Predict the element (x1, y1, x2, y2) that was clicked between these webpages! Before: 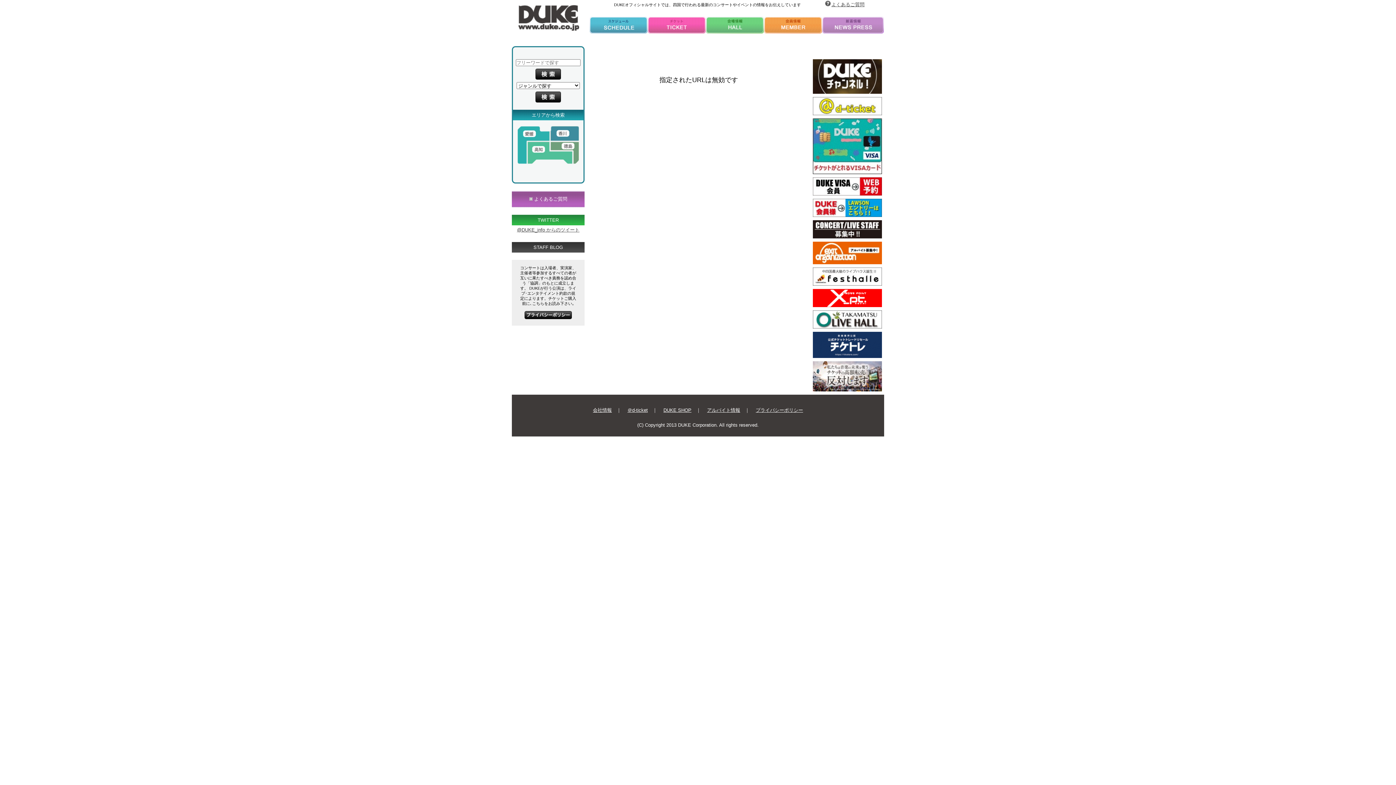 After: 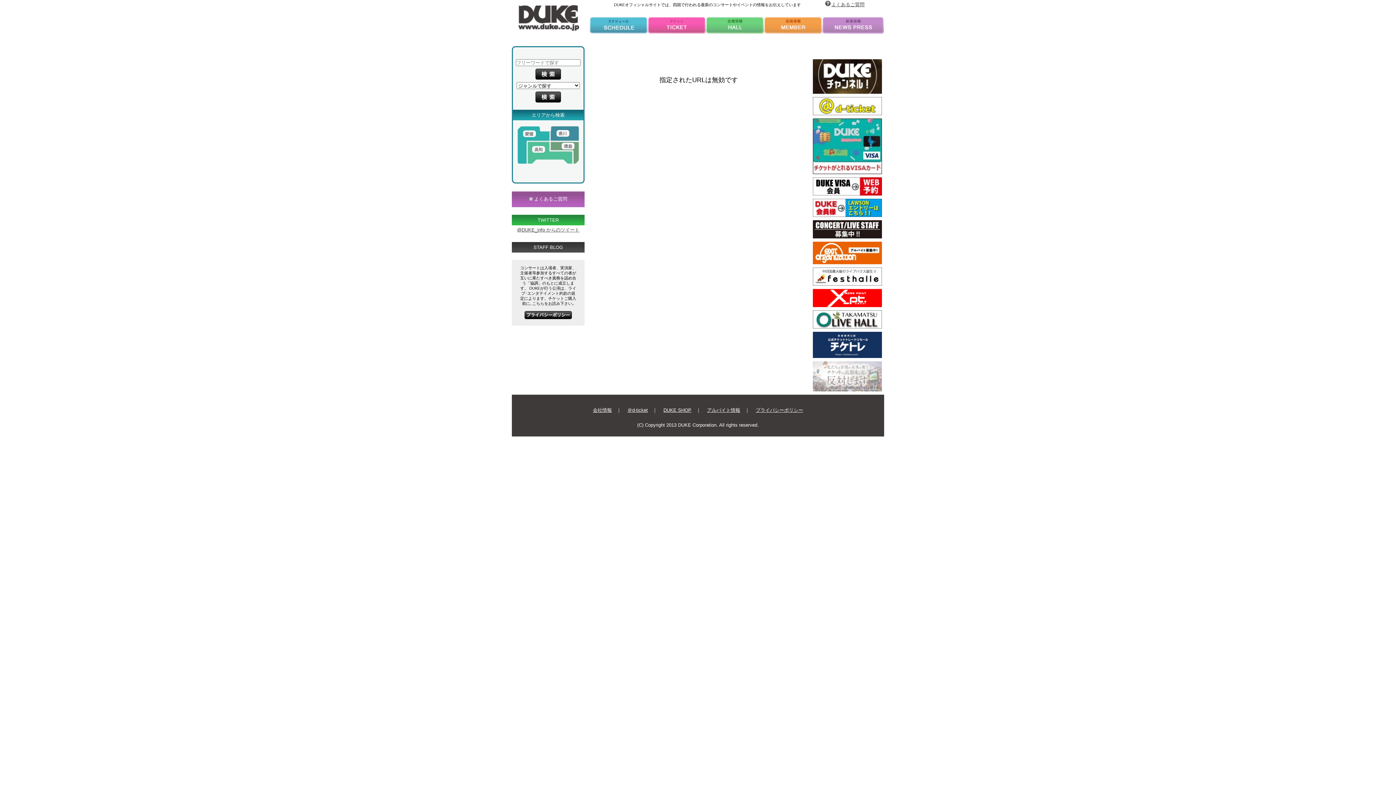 Action: bbox: (813, 387, 882, 392)